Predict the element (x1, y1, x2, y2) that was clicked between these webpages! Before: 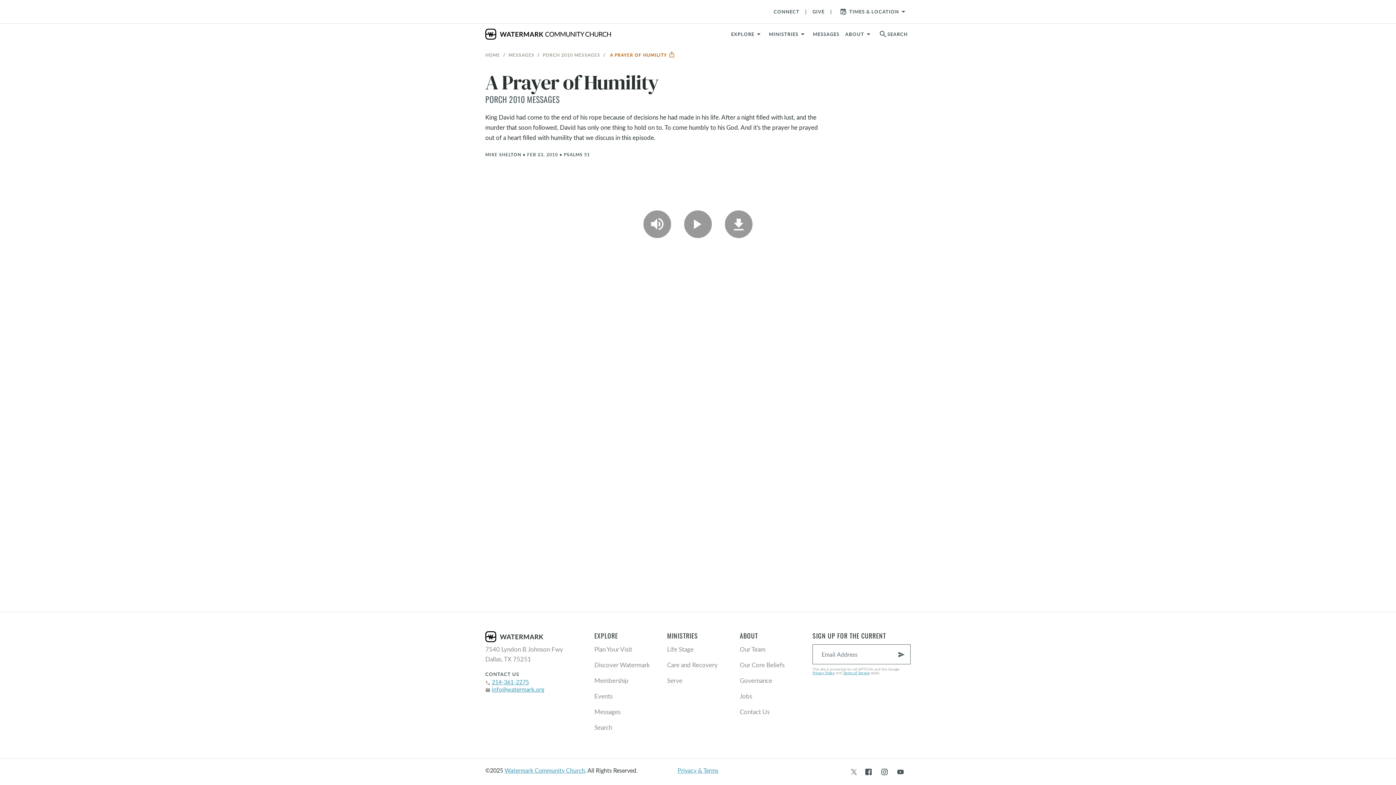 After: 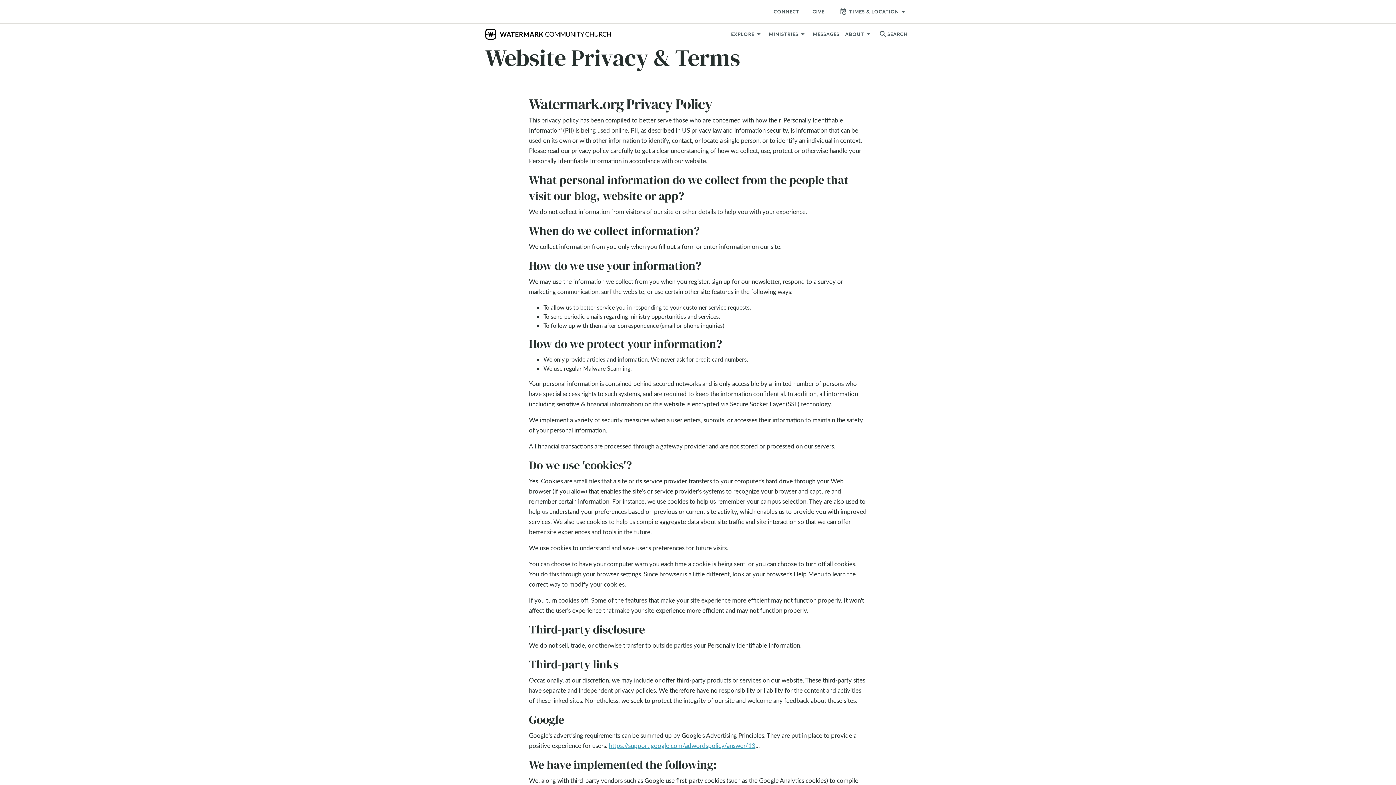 Action: label: Privacy & Terms bbox: (677, 766, 718, 774)